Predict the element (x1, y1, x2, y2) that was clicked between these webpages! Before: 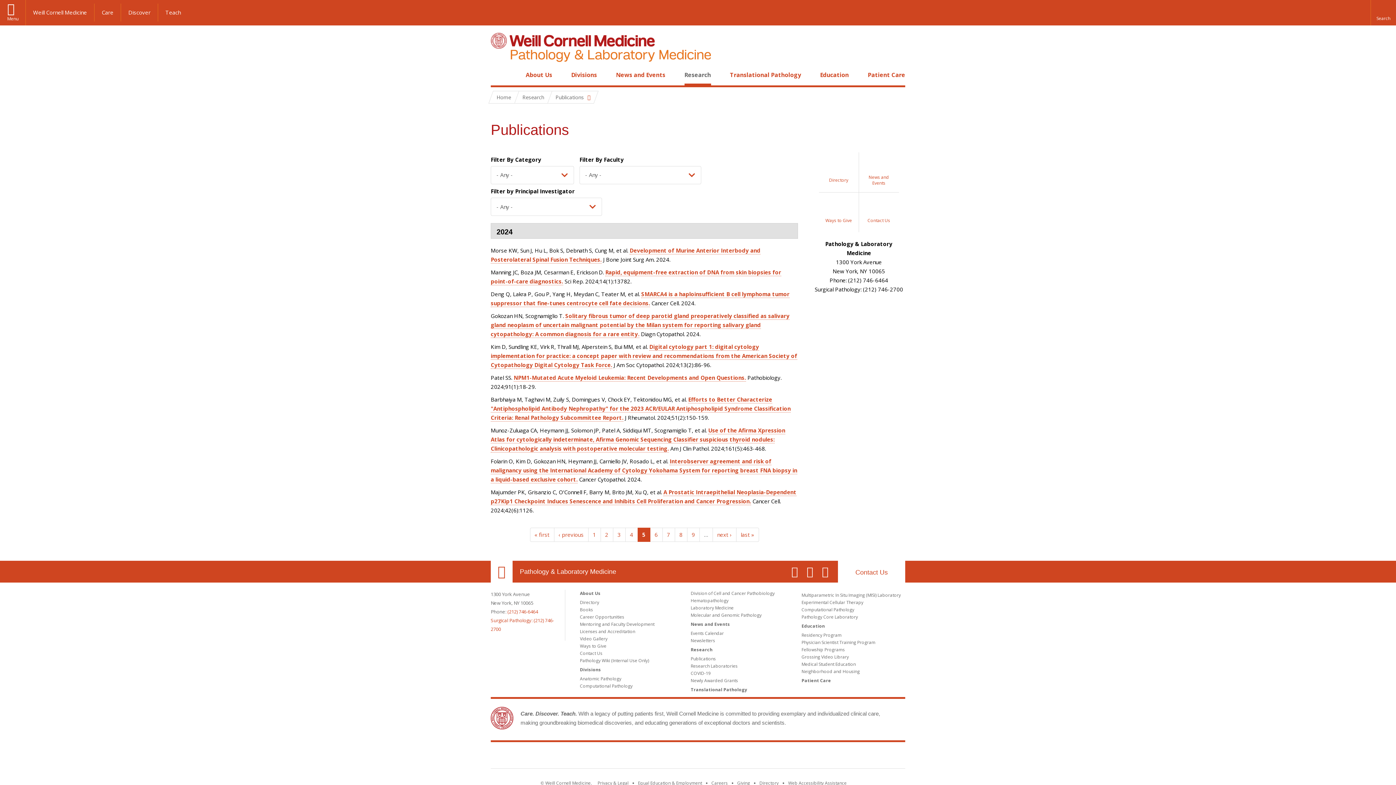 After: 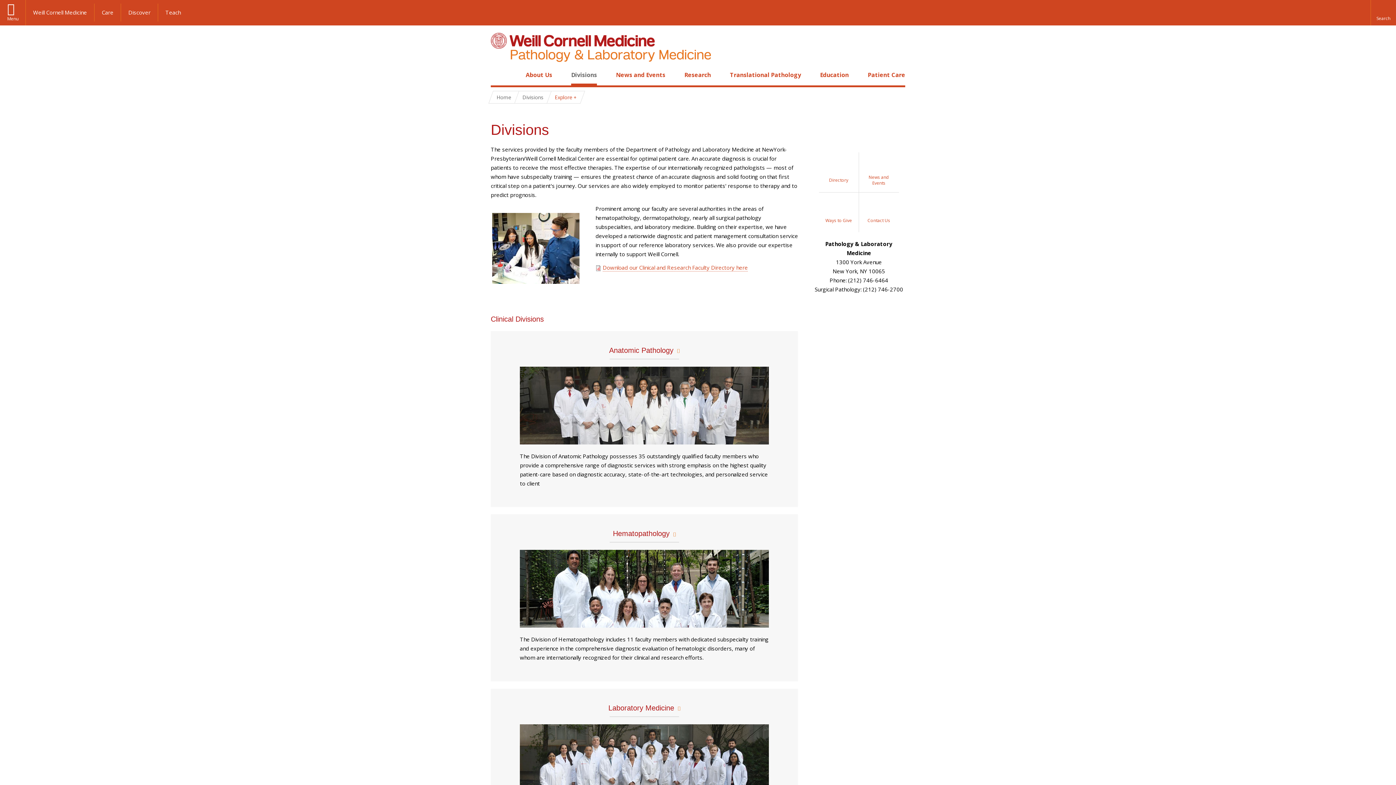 Action: bbox: (571, 70, 597, 78) label: Divisions